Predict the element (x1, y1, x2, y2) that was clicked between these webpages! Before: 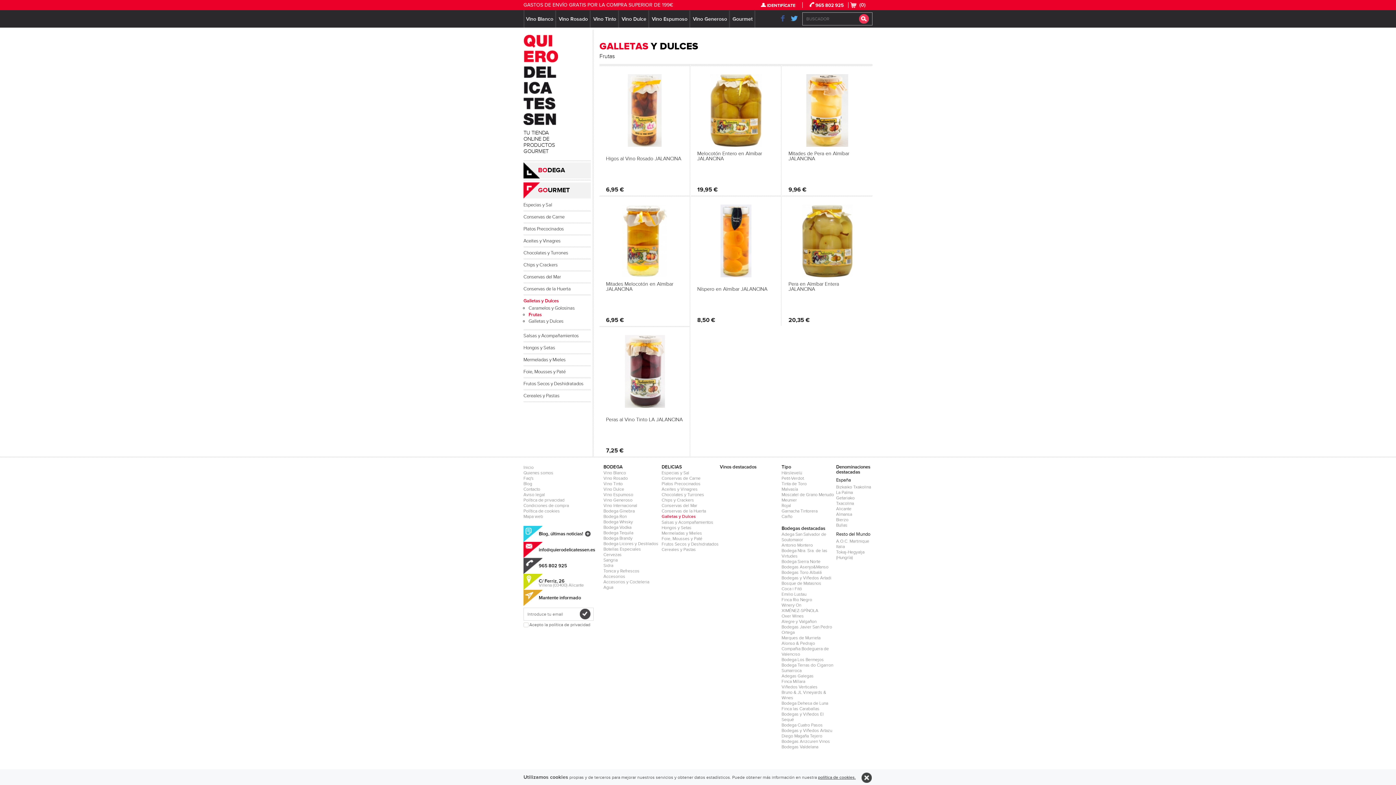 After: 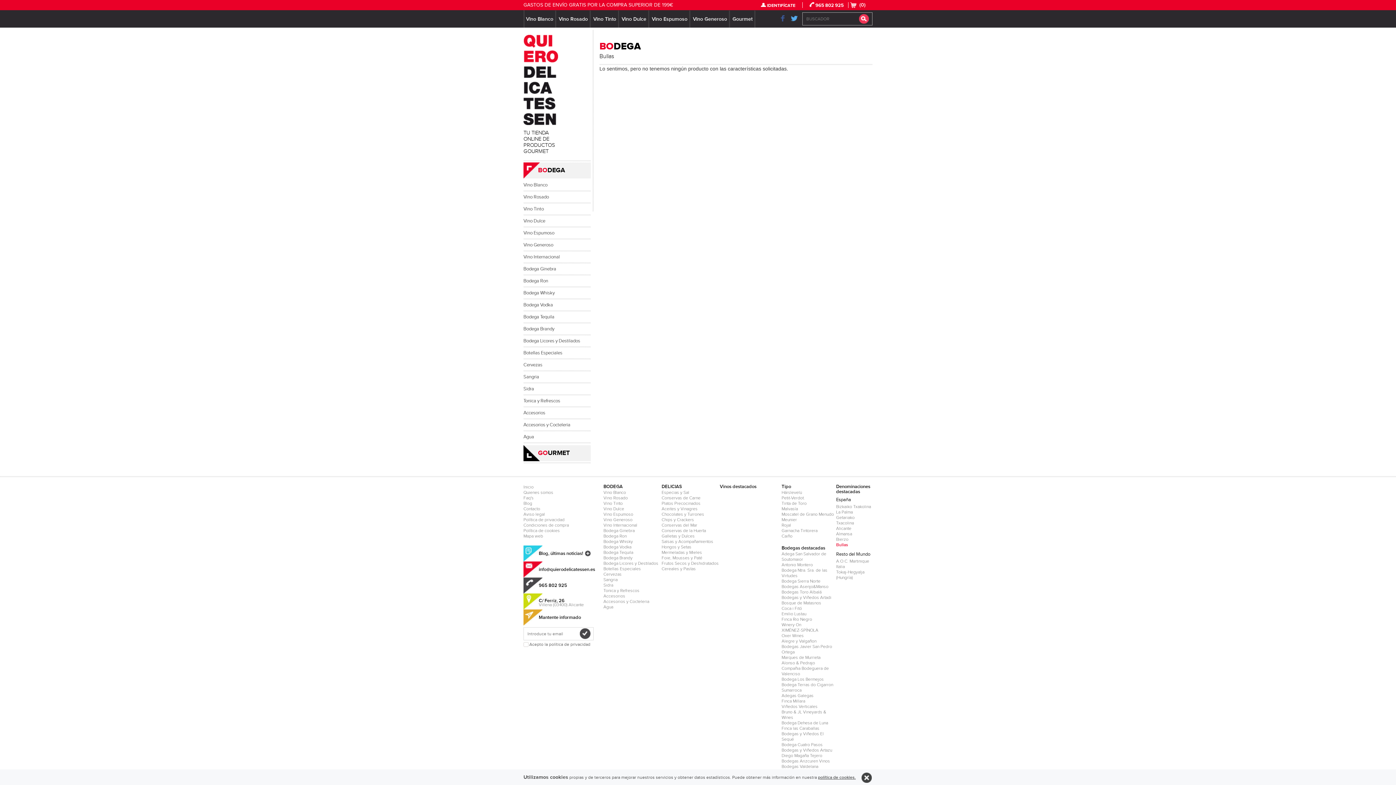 Action: label: Bullas bbox: (836, 522, 847, 528)